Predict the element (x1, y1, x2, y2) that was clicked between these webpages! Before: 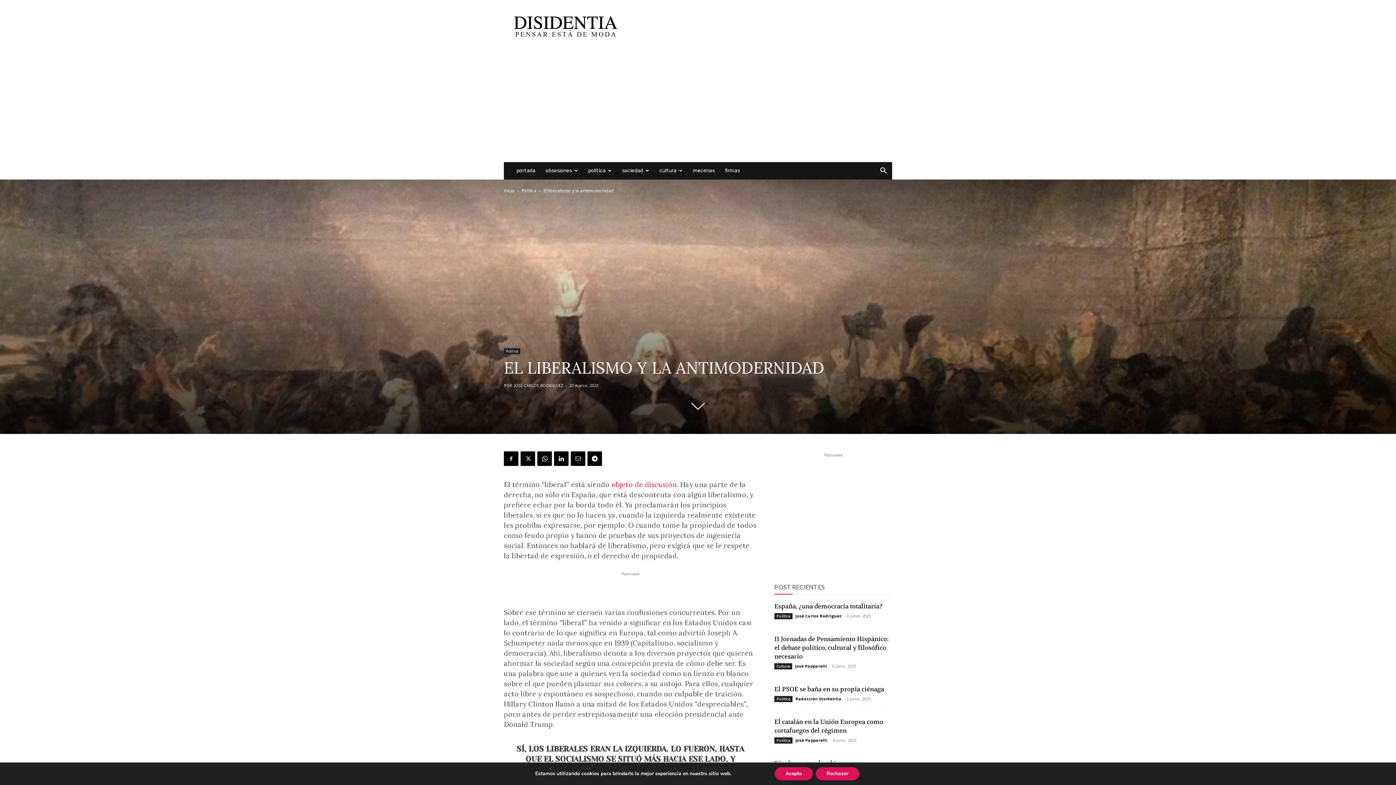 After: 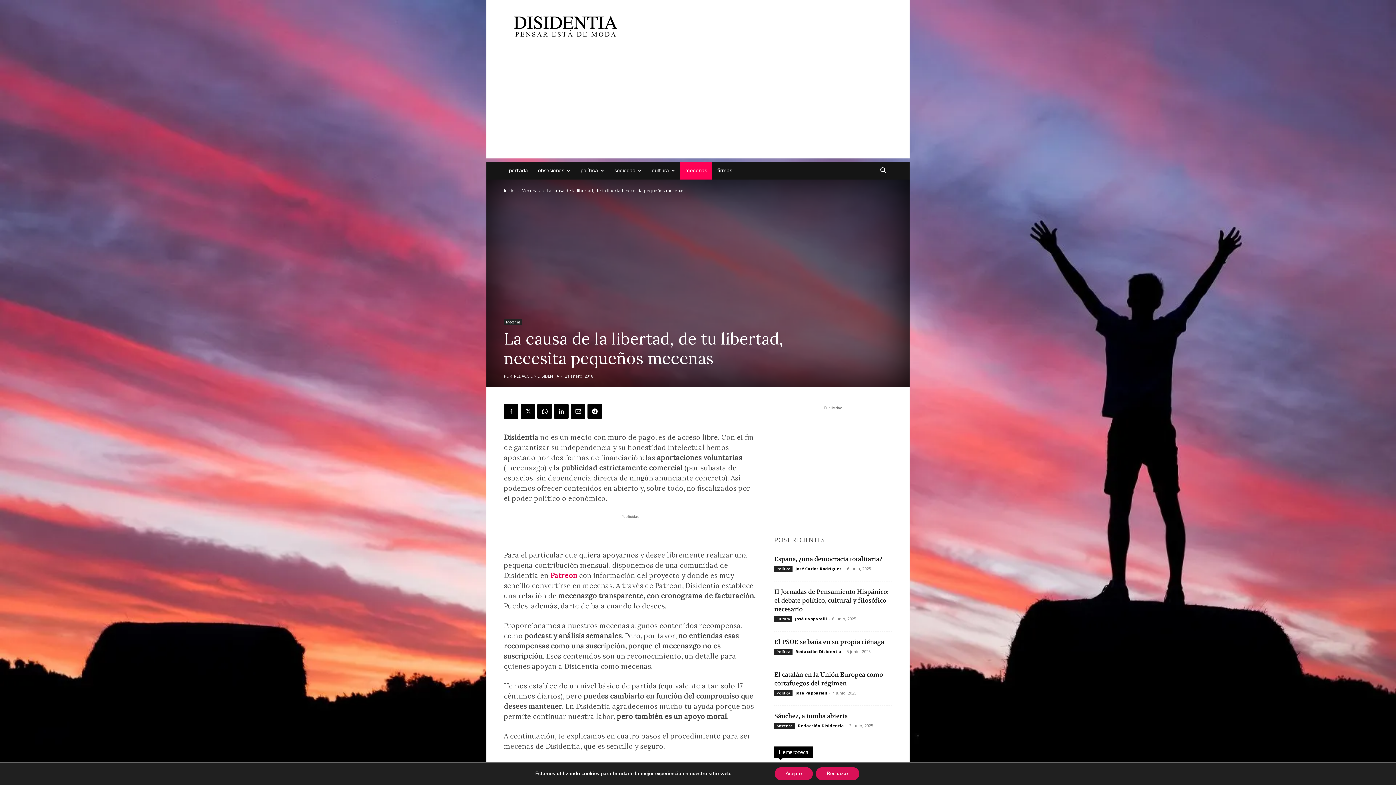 Action: bbox: (688, 162, 720, 179) label: mecenas